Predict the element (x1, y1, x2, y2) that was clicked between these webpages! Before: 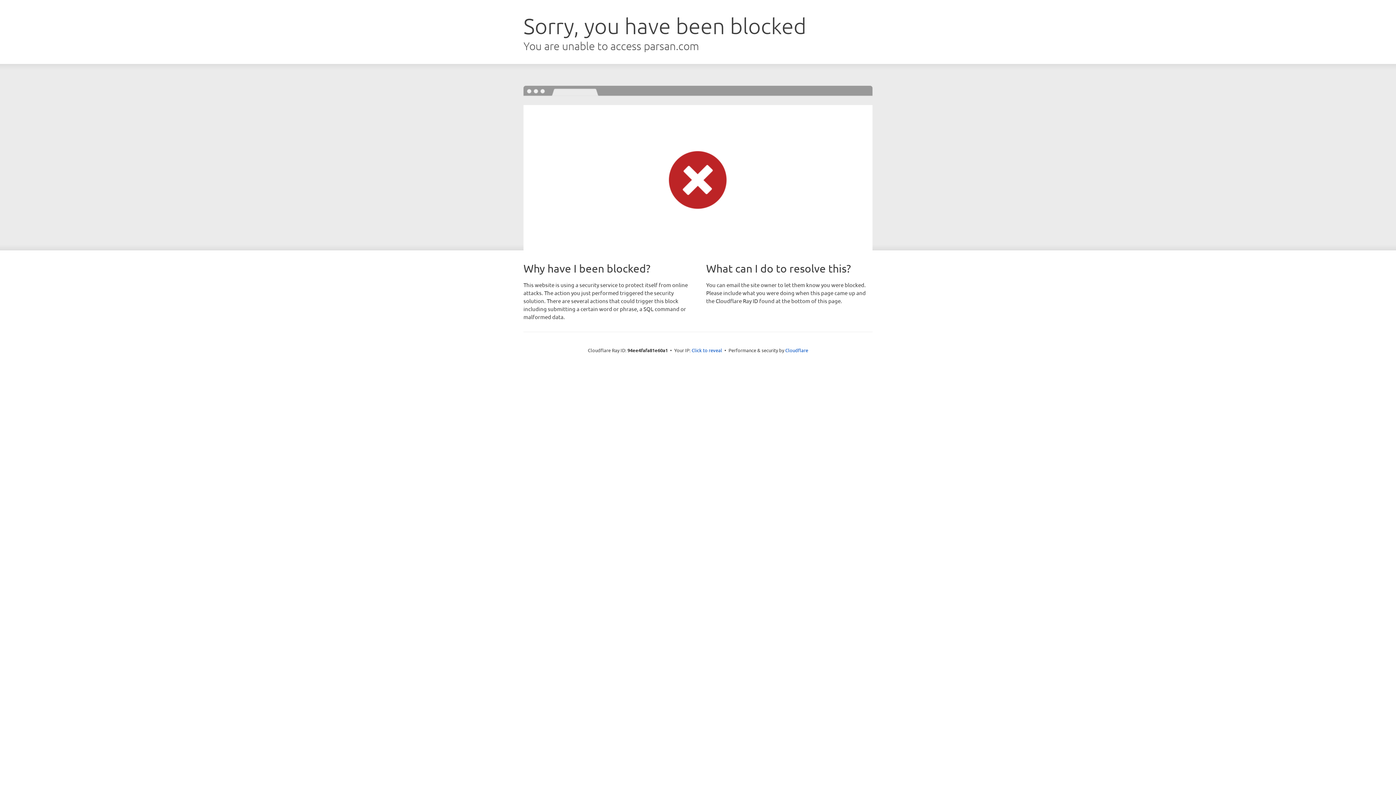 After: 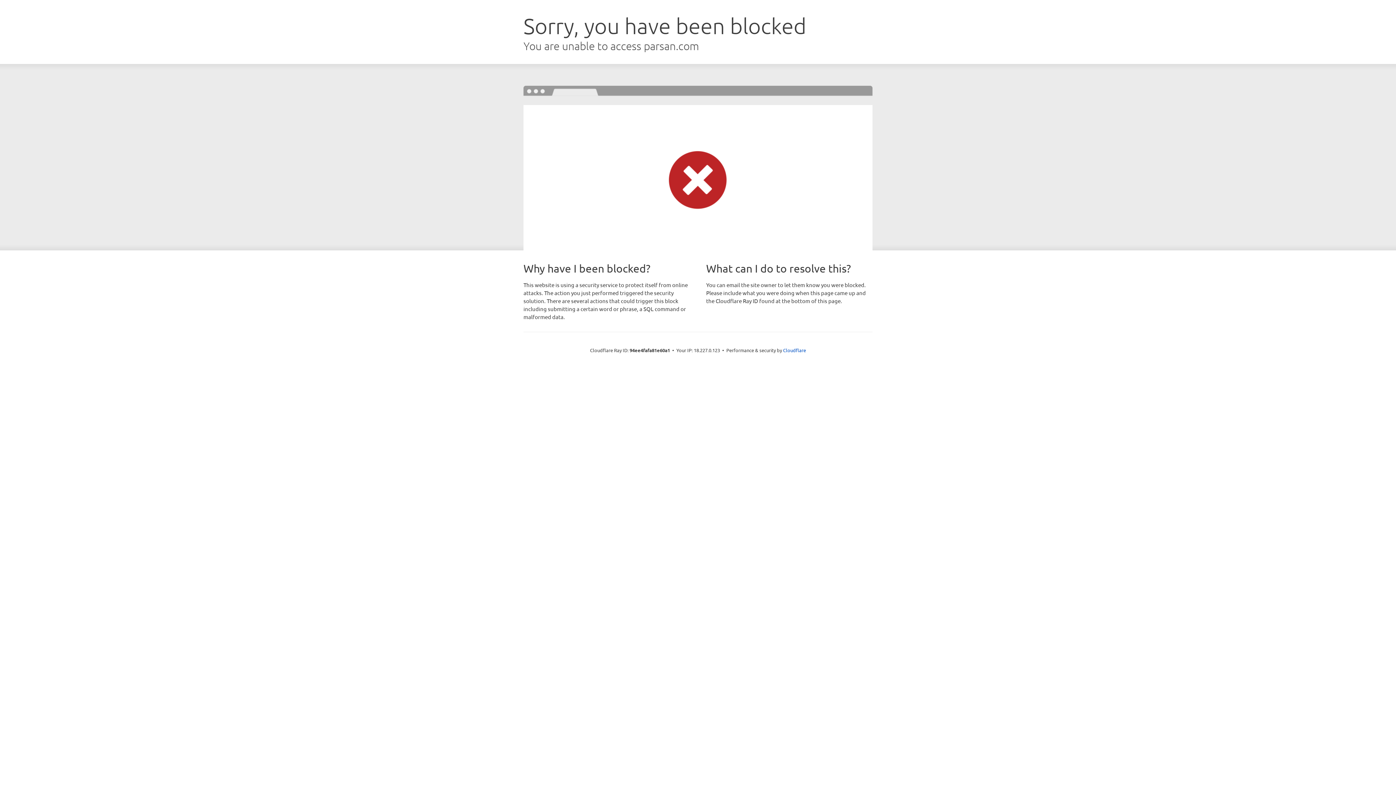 Action: label: Click to reveal bbox: (691, 346, 722, 353)